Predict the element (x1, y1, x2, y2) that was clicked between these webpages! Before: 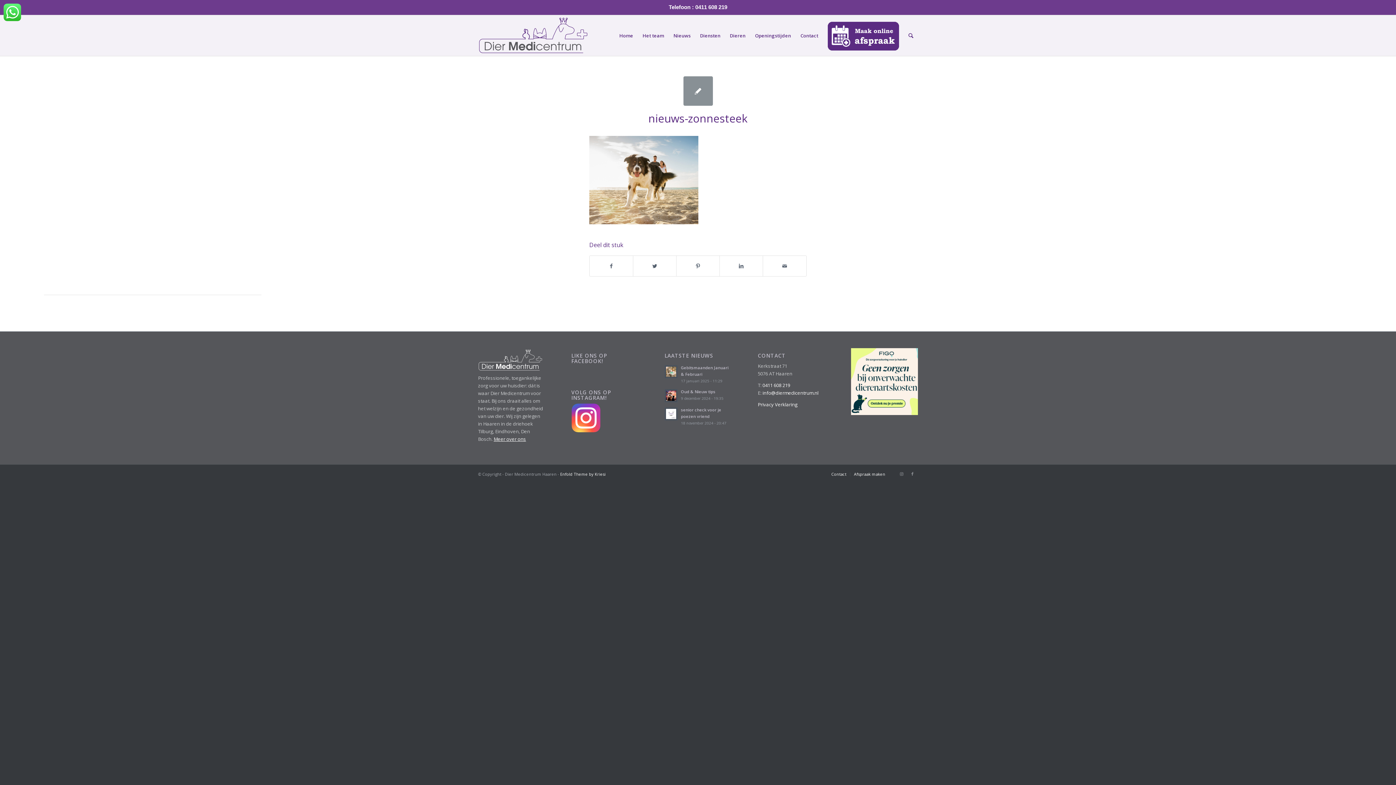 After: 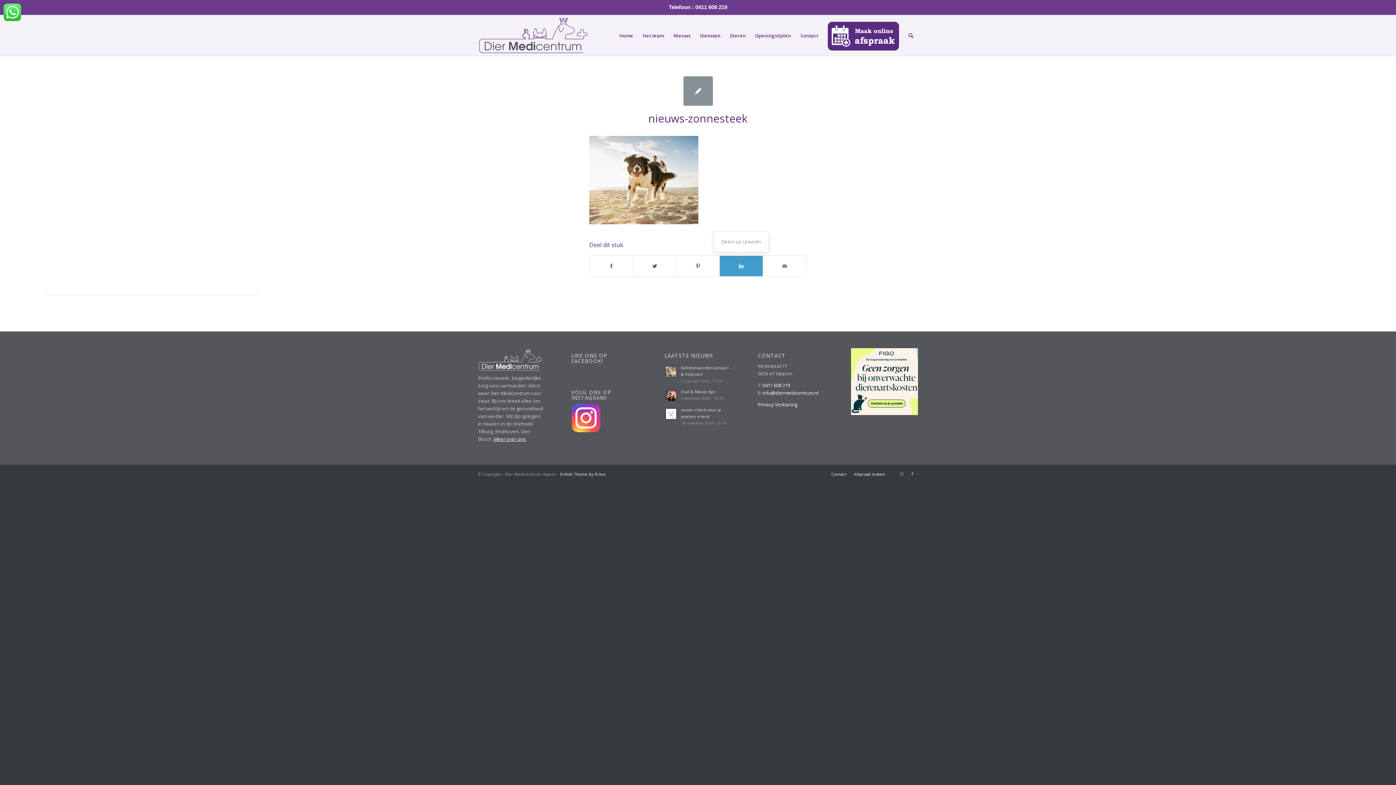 Action: label: Delen op LinkedIn bbox: (720, 256, 762, 276)